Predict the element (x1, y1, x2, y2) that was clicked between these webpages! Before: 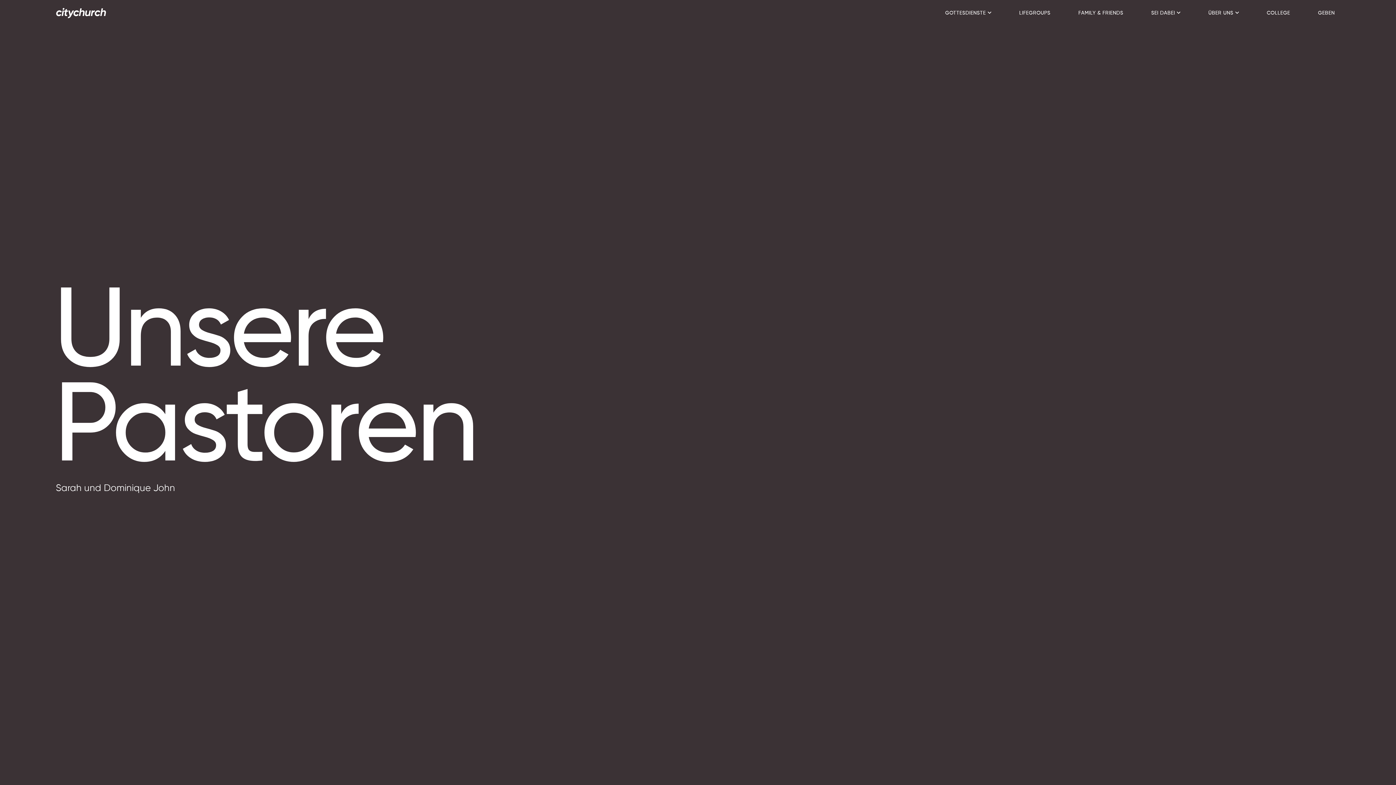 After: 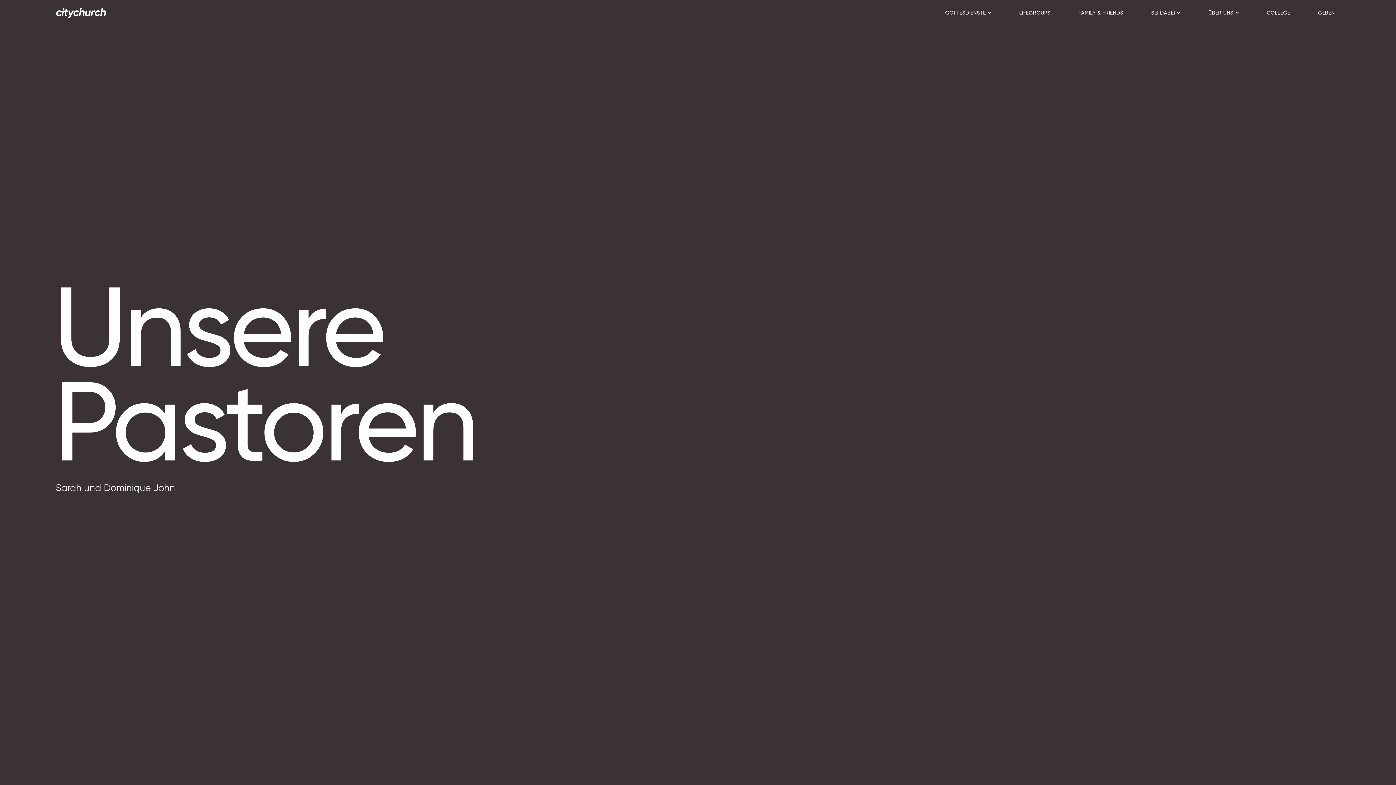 Action: label: FAMILY & FRIENDS bbox: (1064, 7, 1137, 18)